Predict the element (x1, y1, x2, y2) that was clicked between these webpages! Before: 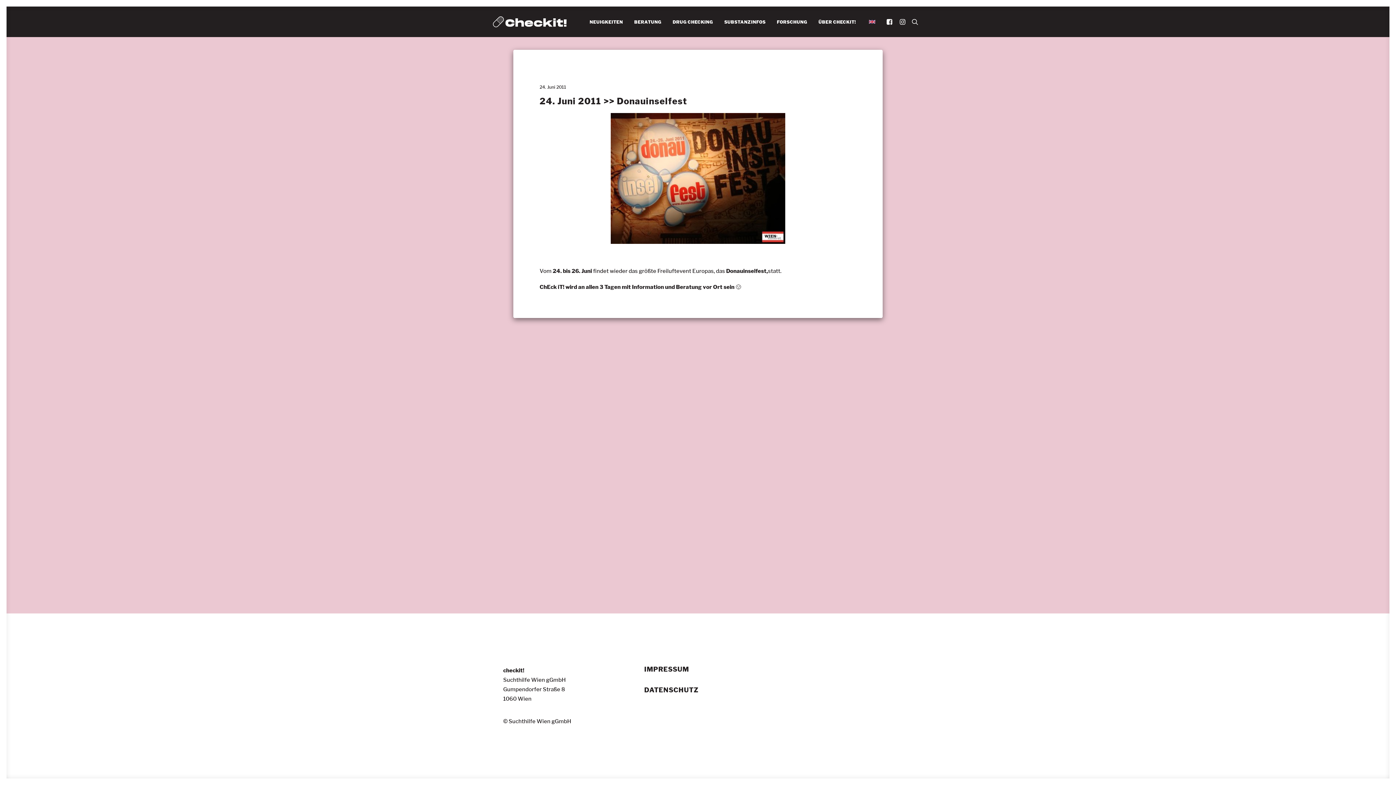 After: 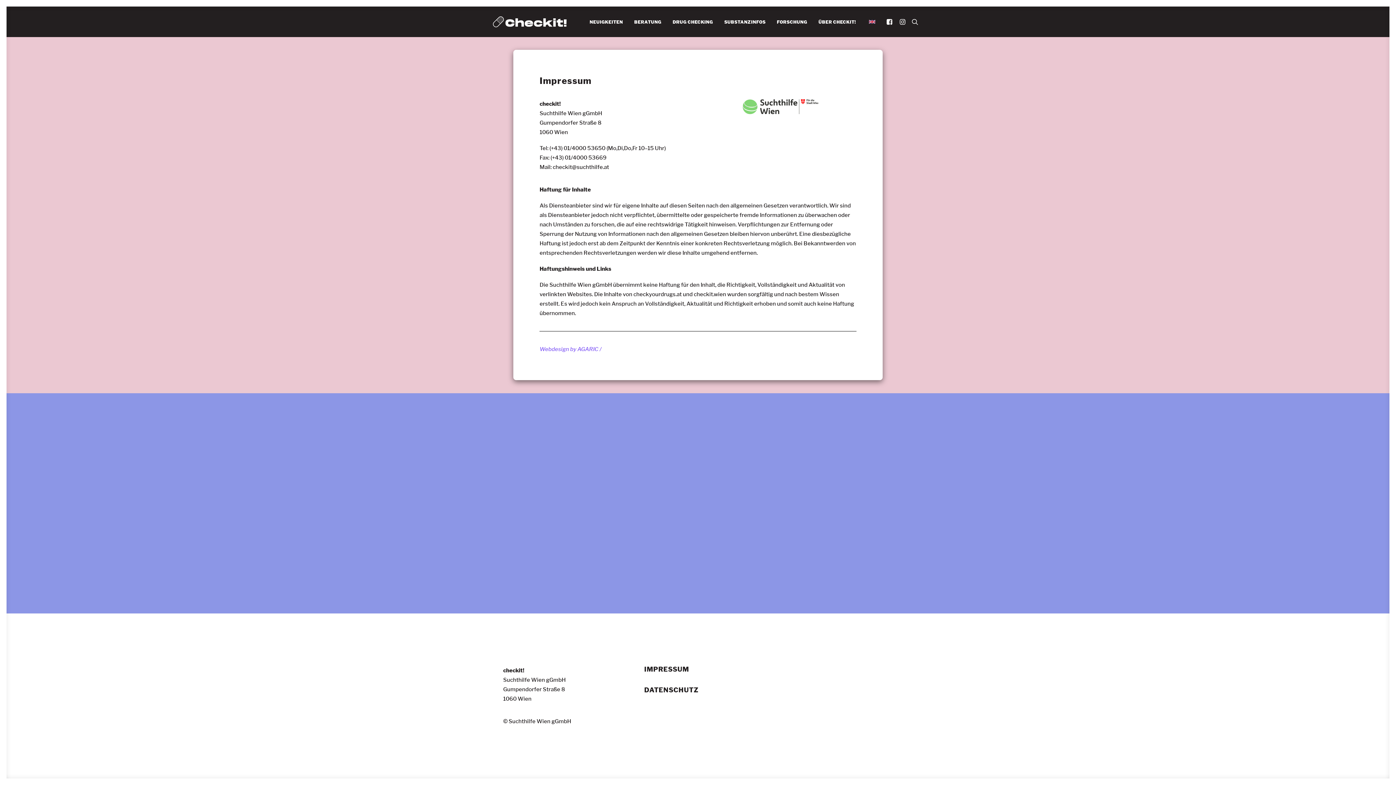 Action: bbox: (644, 665, 689, 673) label: IMPRESSUM